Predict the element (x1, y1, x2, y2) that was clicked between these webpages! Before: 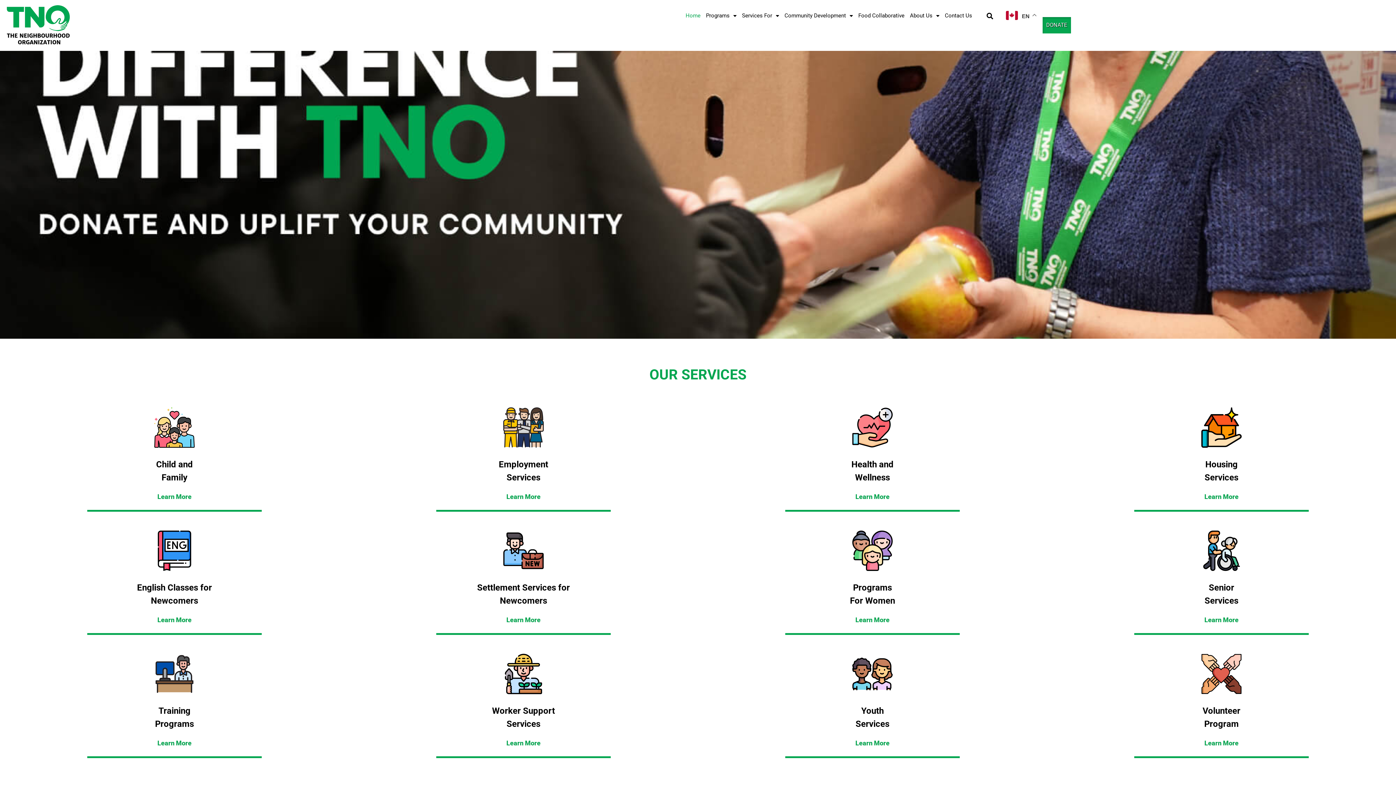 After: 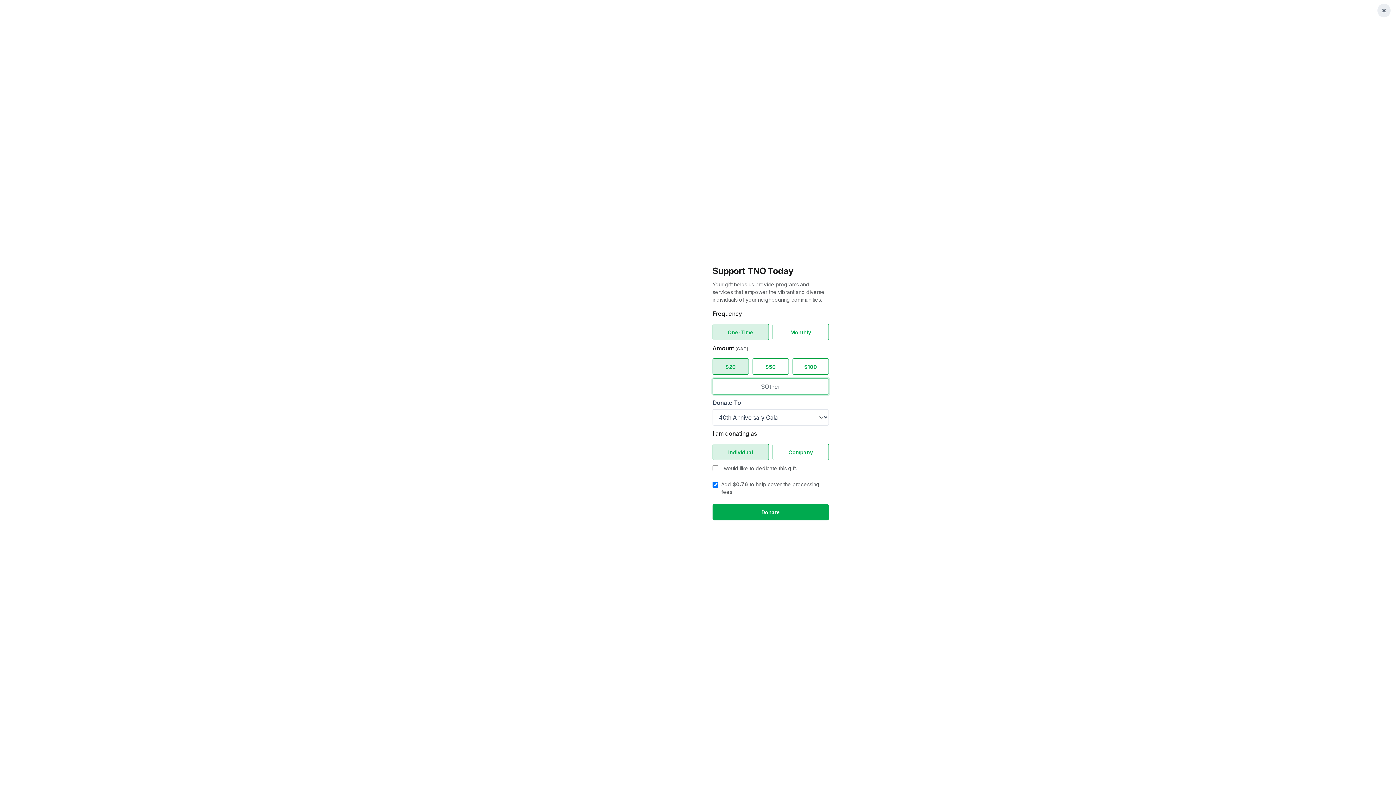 Action: bbox: (1042, 17, 1071, 33) label: DONATE